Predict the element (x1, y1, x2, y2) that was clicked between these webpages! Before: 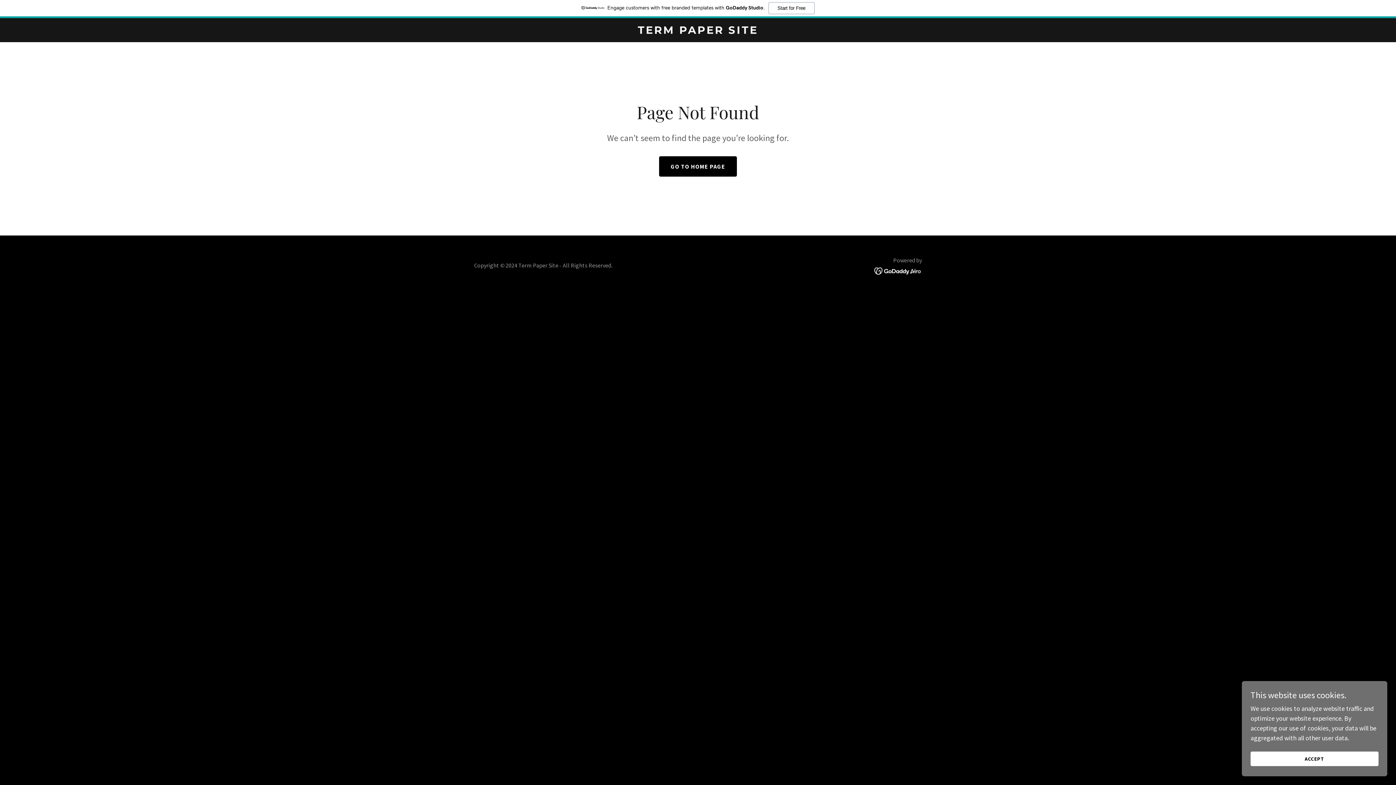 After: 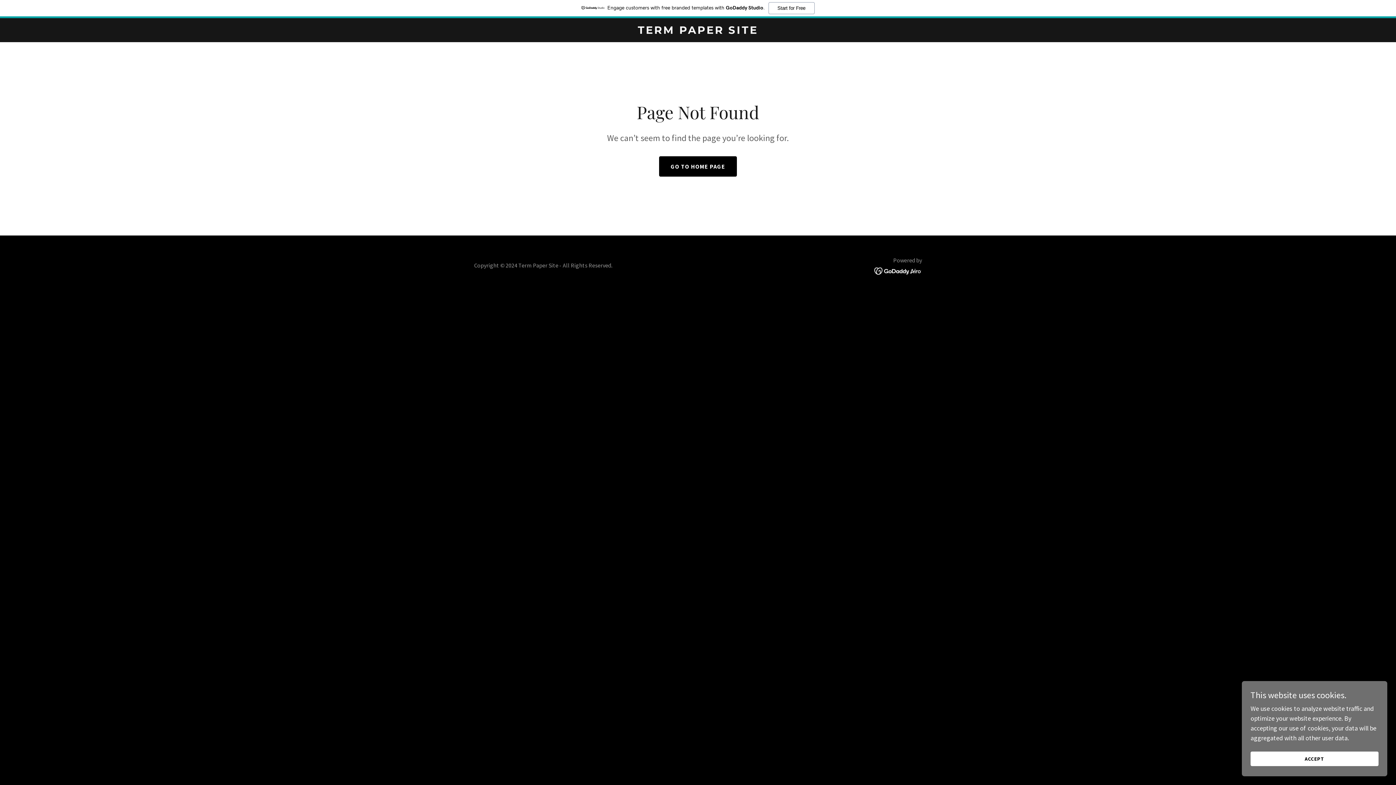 Action: bbox: (874, 266, 922, 274)